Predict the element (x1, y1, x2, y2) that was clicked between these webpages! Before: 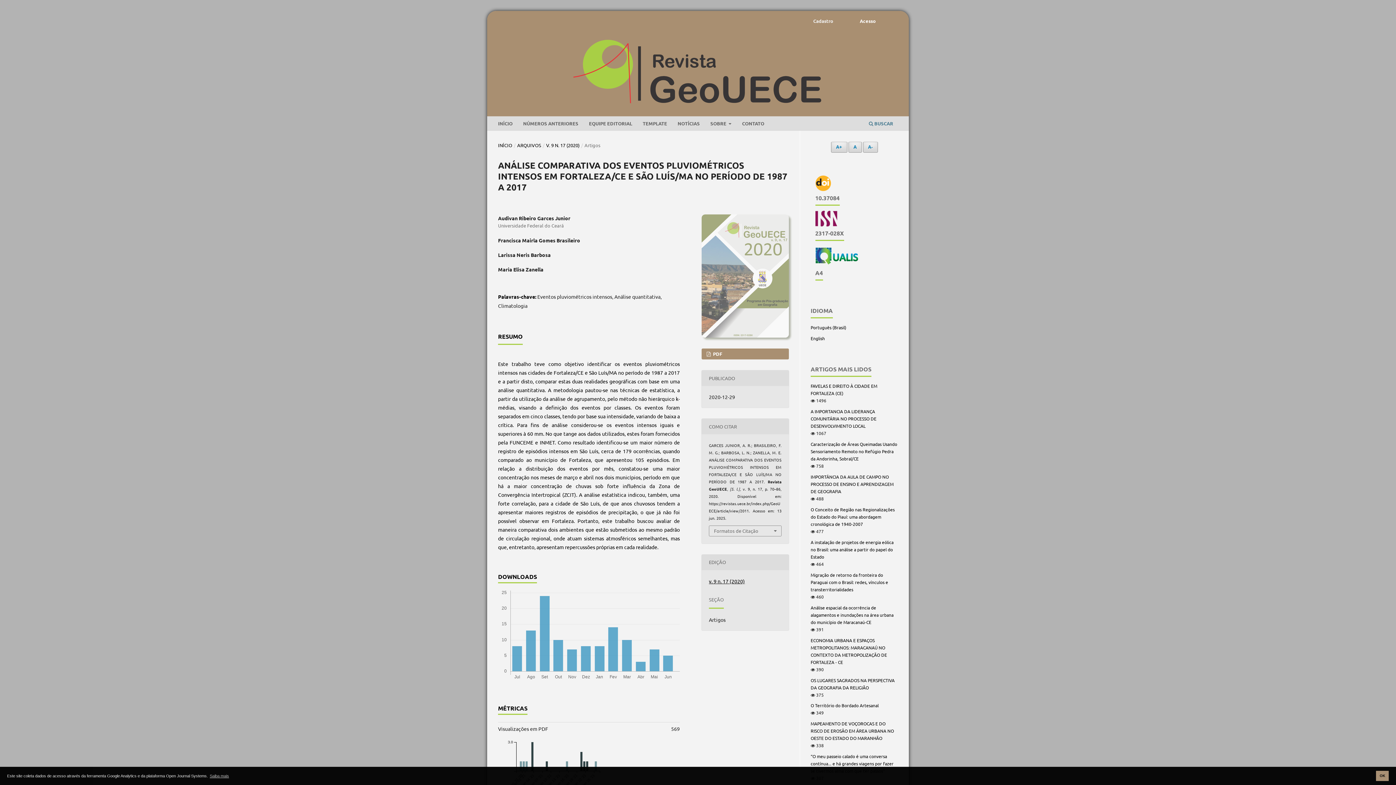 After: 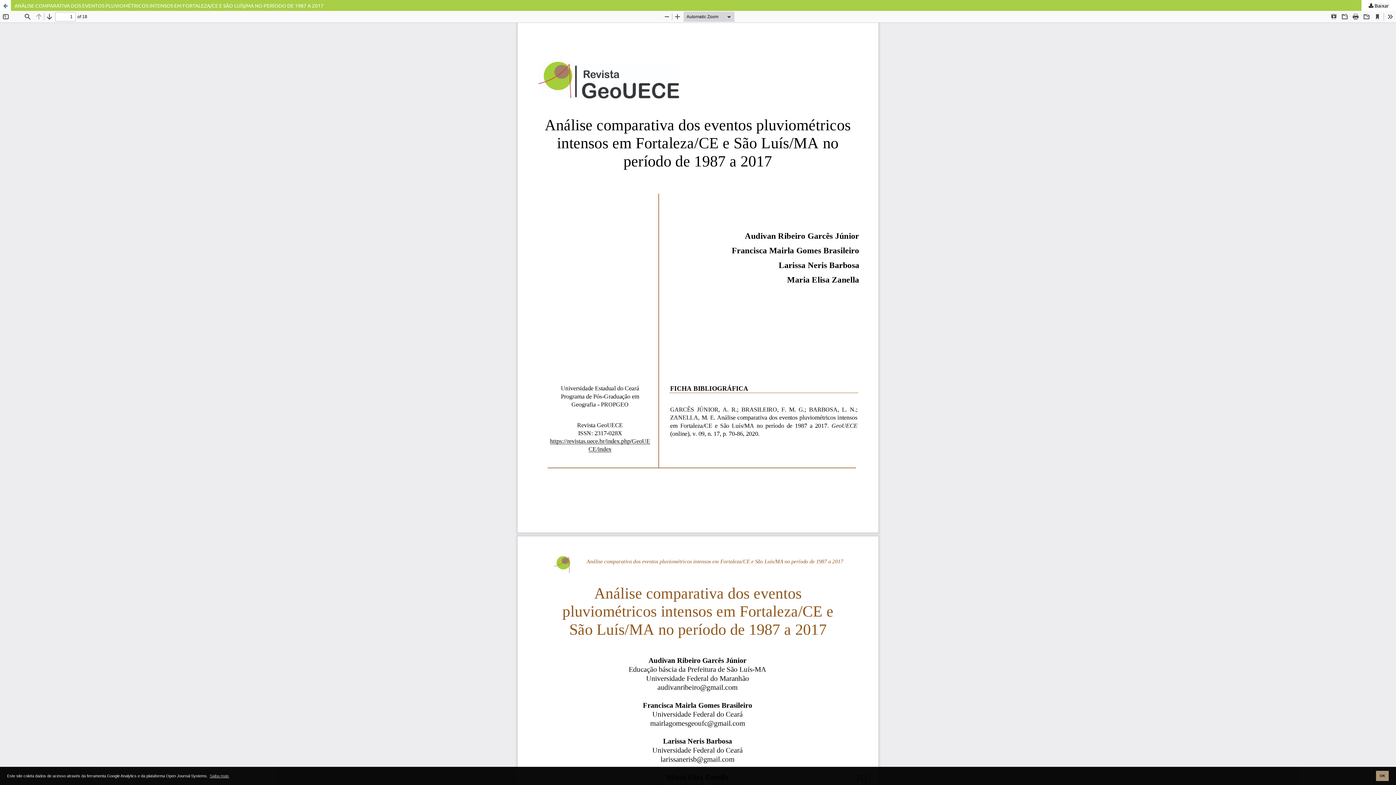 Action: bbox: (701, 348, 789, 359) label:  PDF